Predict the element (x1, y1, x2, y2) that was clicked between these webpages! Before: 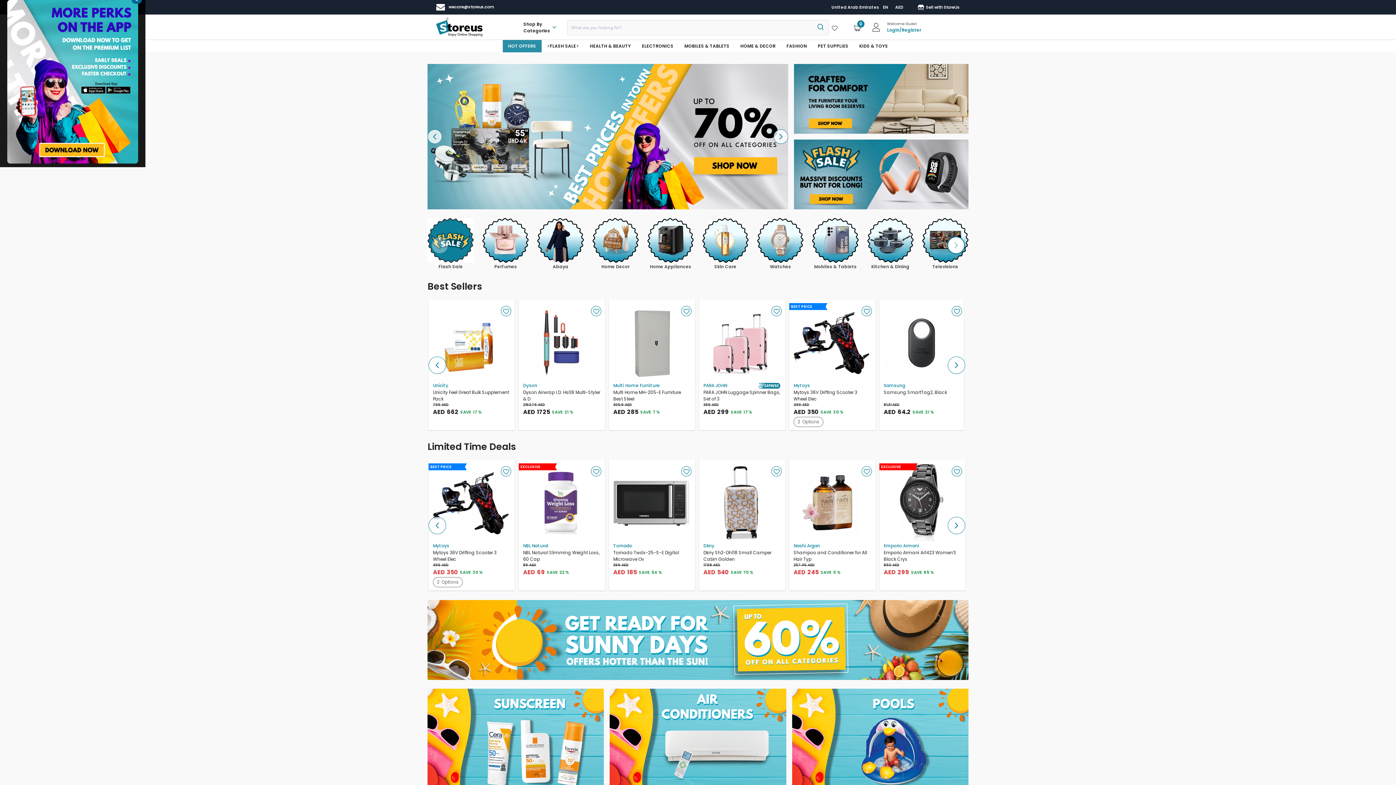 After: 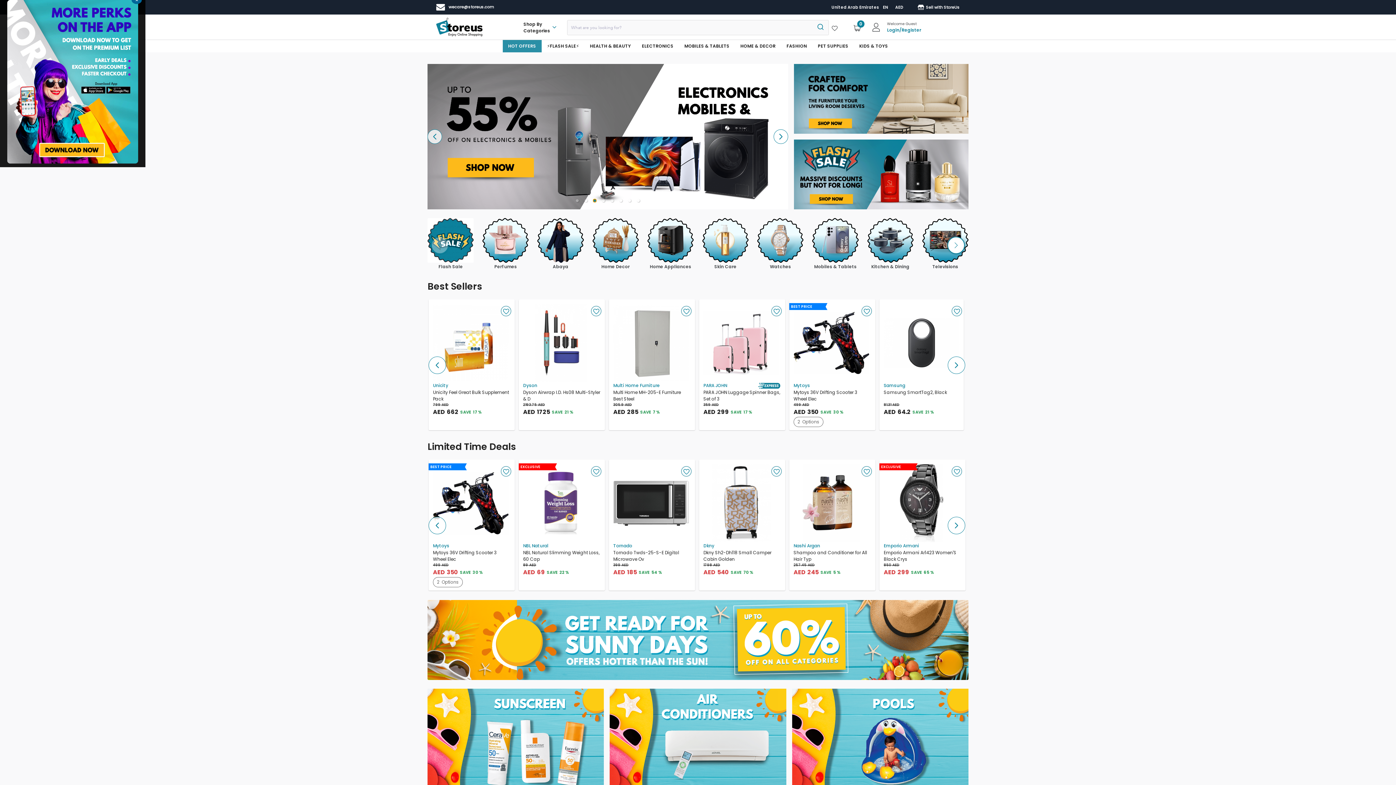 Action: label: slide item 3 bbox: (593, 199, 596, 202)